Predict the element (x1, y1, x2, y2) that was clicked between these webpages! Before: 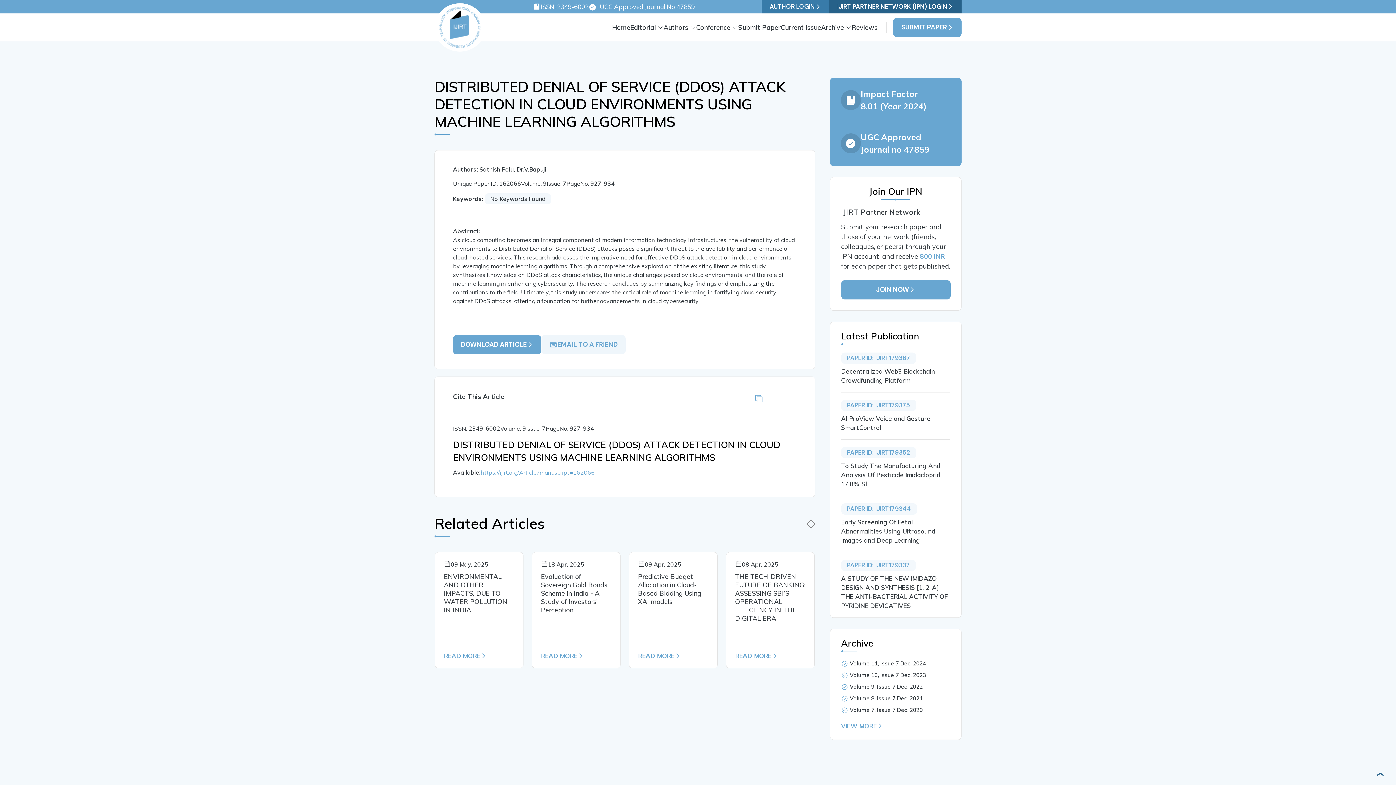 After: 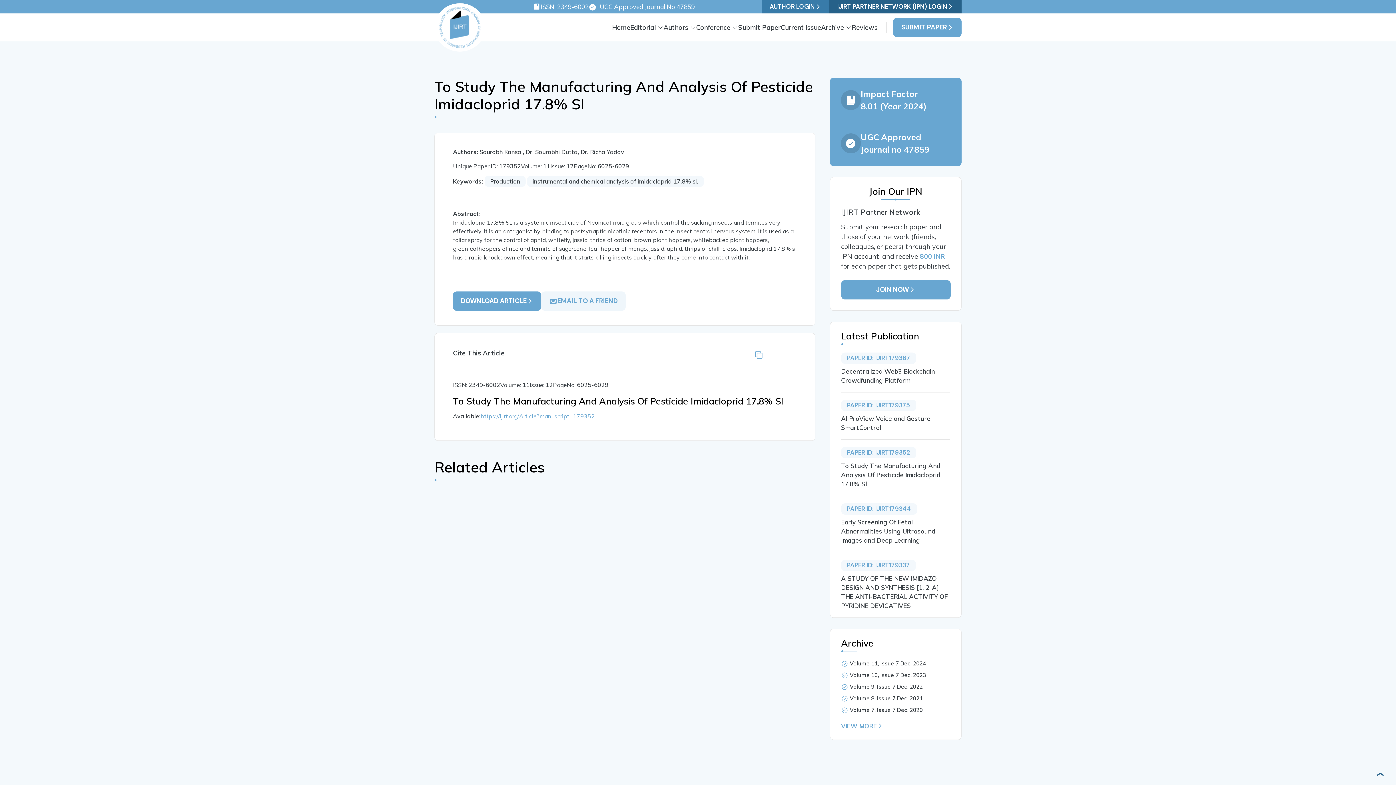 Action: bbox: (841, 462, 940, 487) label: To Study The Manufacturing And Analysis Of Pesticide Imidacloprid 17.8% Sl